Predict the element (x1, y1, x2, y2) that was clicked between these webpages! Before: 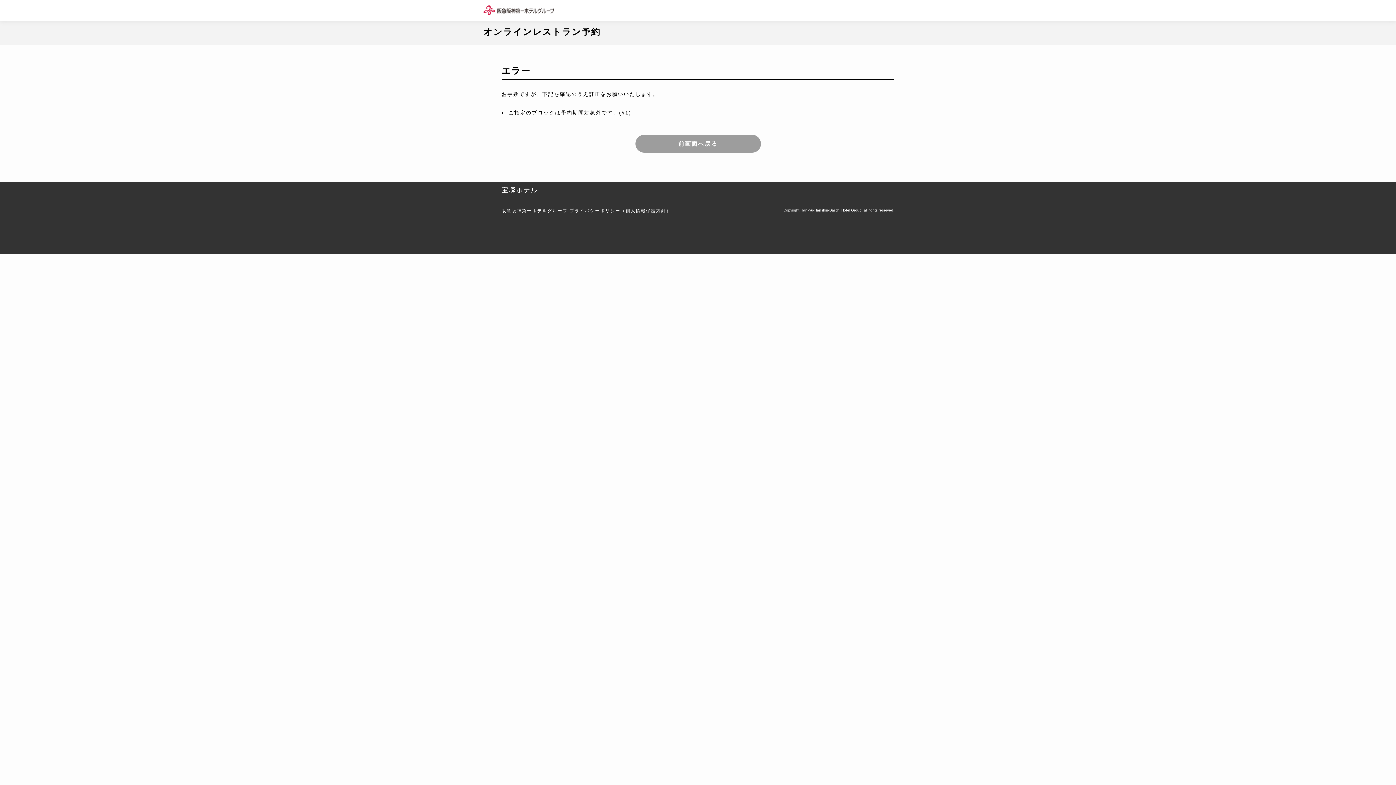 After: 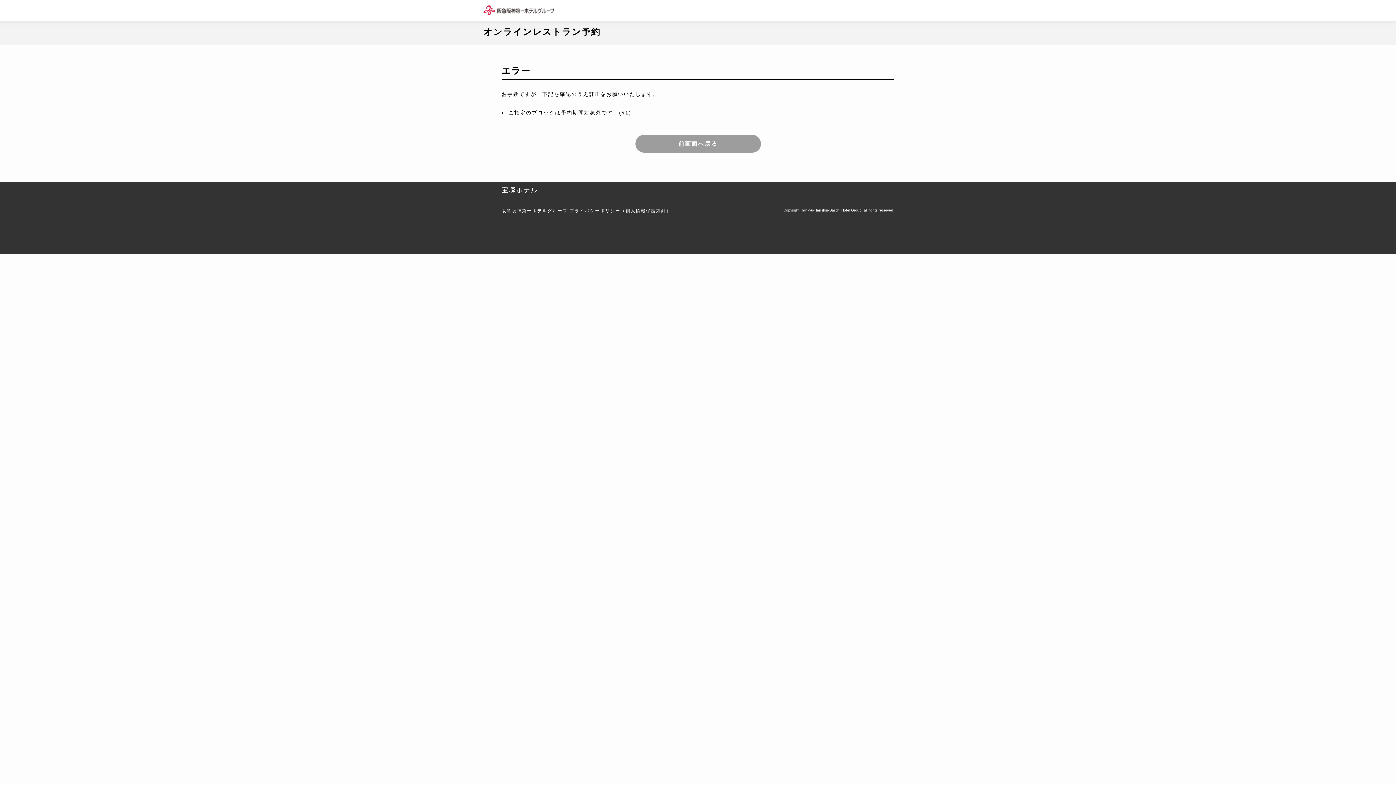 Action: bbox: (569, 208, 671, 213) label: プライバシーポリシー（個人情報保護方針）